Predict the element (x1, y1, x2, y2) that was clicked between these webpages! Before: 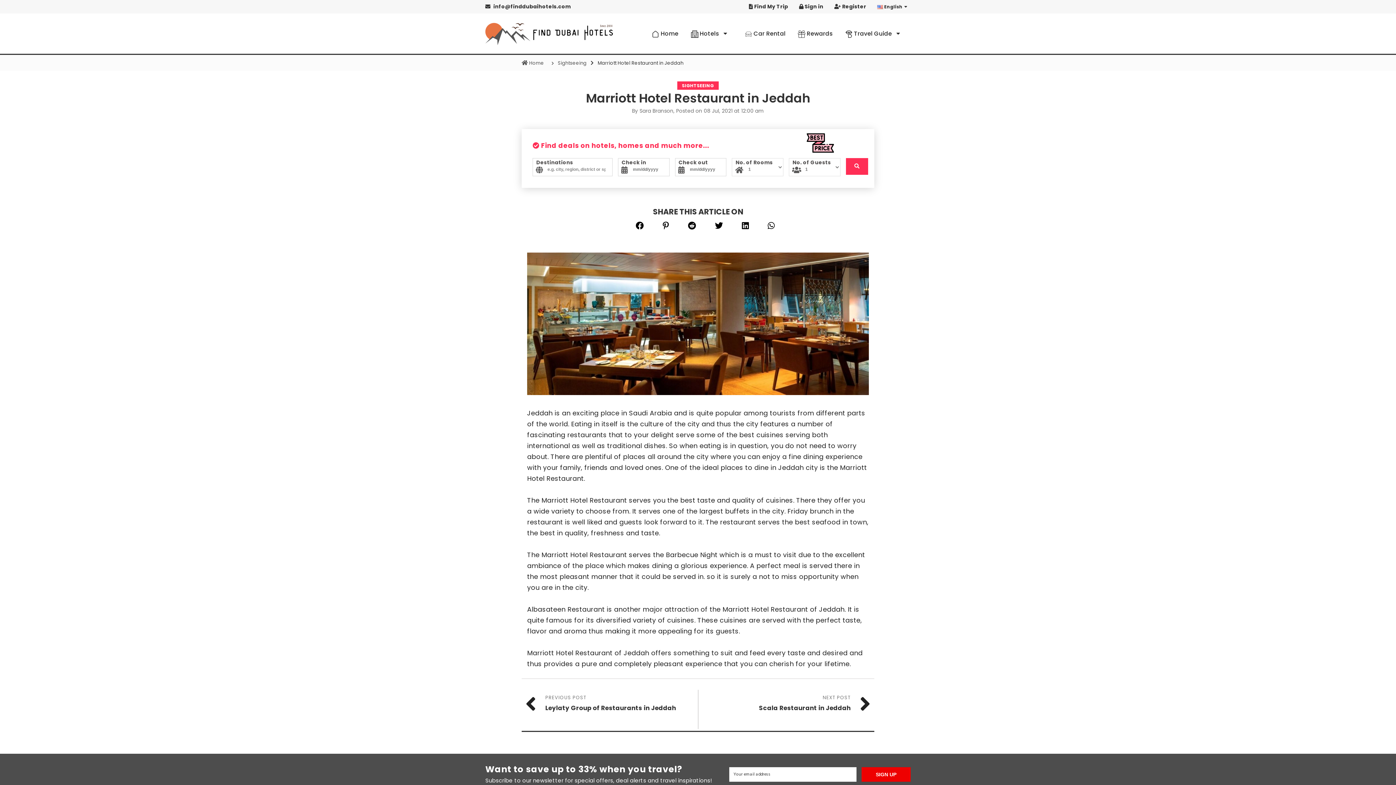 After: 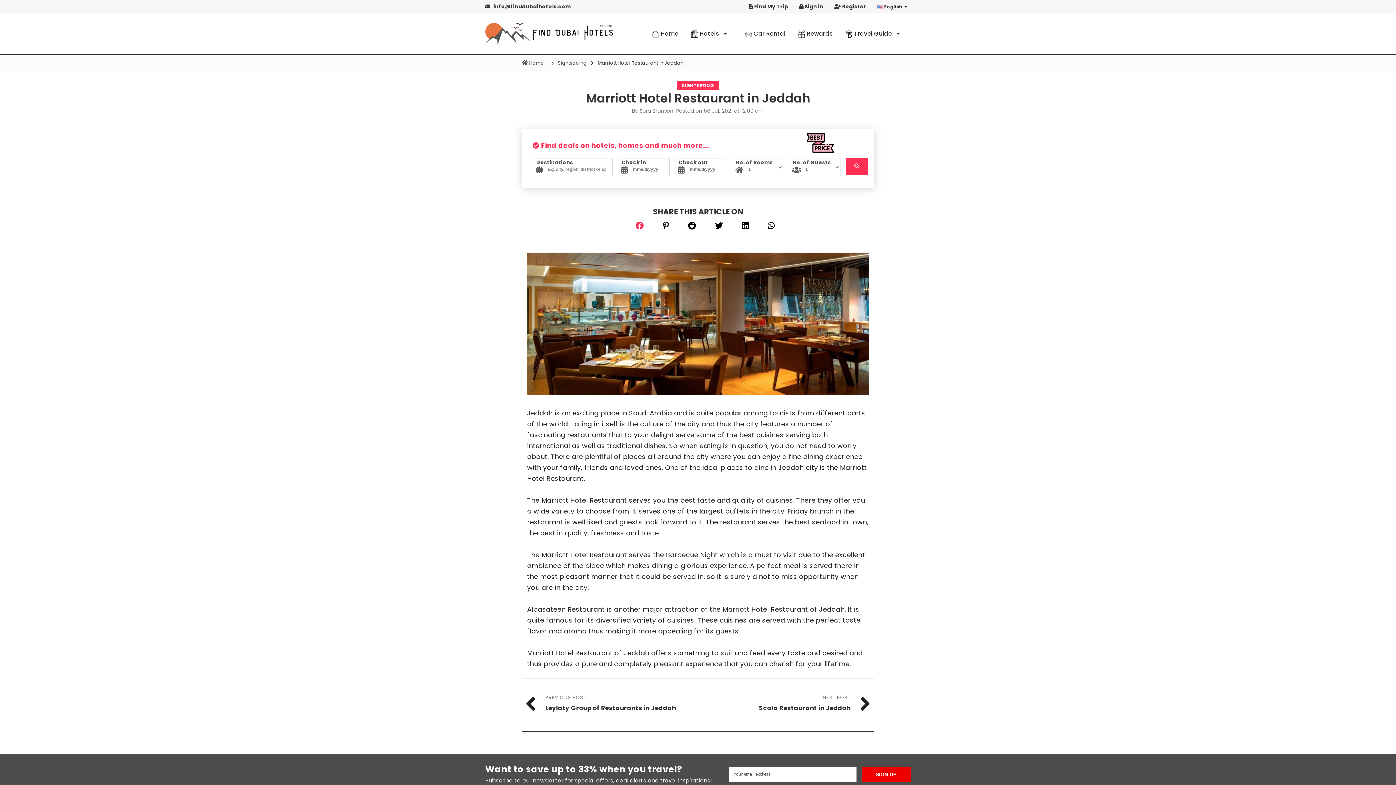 Action: bbox: (635, 221, 644, 230)